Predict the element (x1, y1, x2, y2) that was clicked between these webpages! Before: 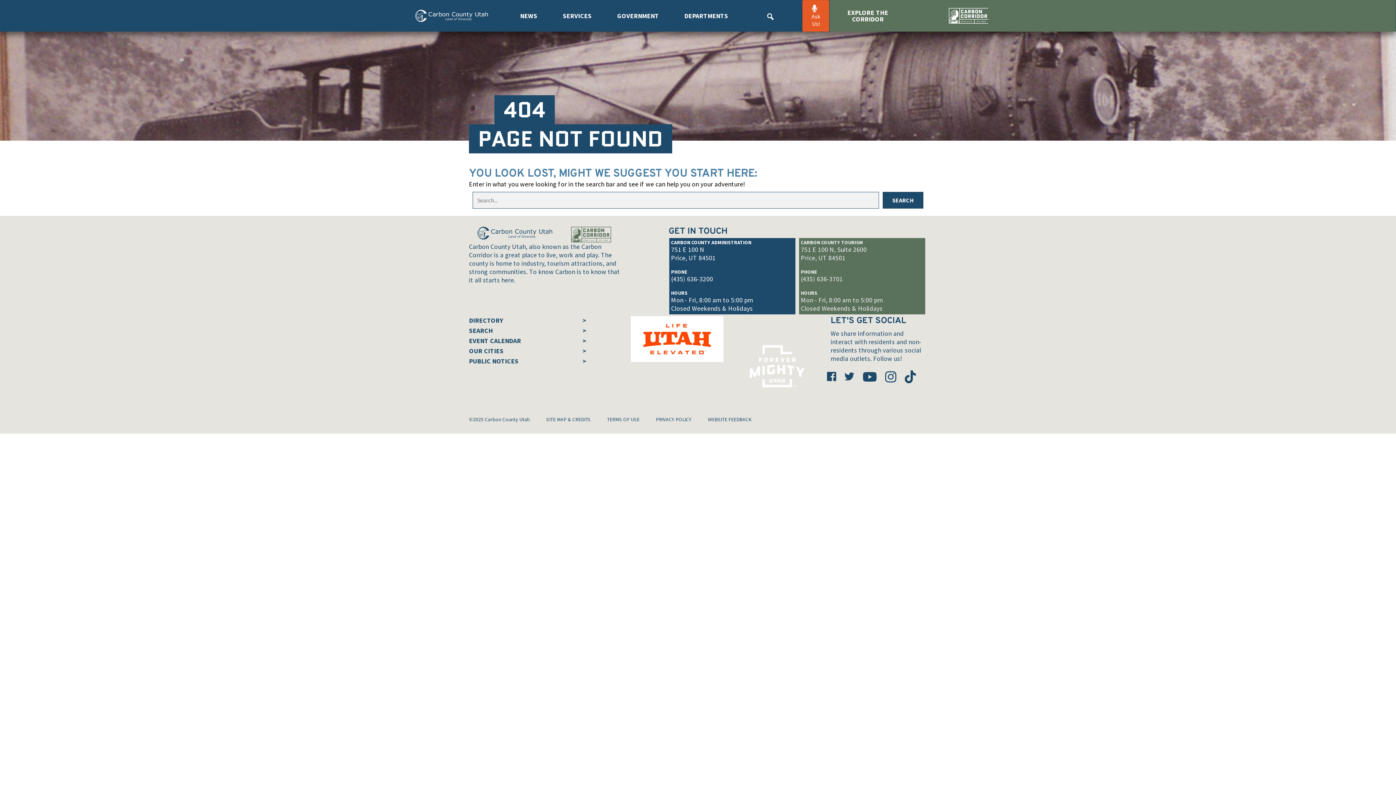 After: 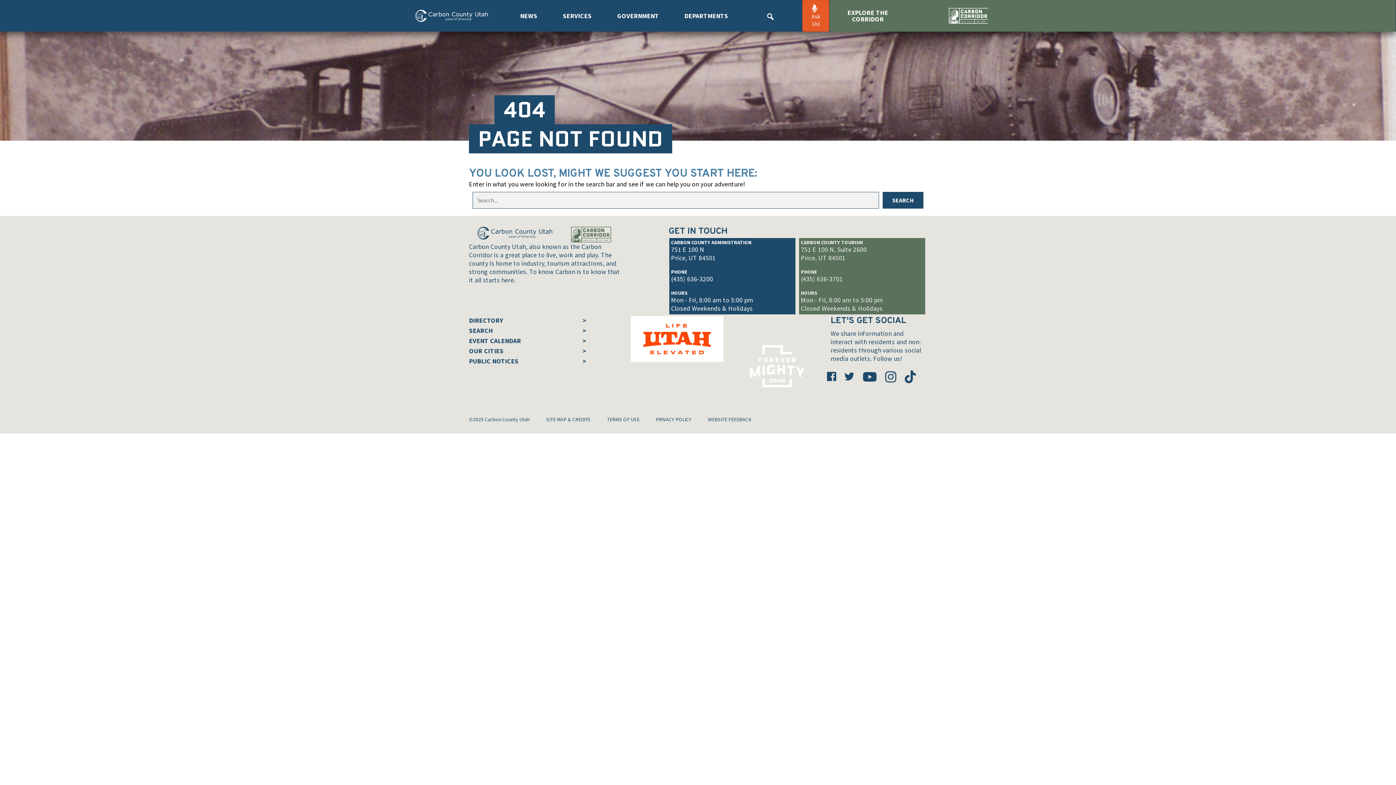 Action: bbox: (630, 356, 723, 363)